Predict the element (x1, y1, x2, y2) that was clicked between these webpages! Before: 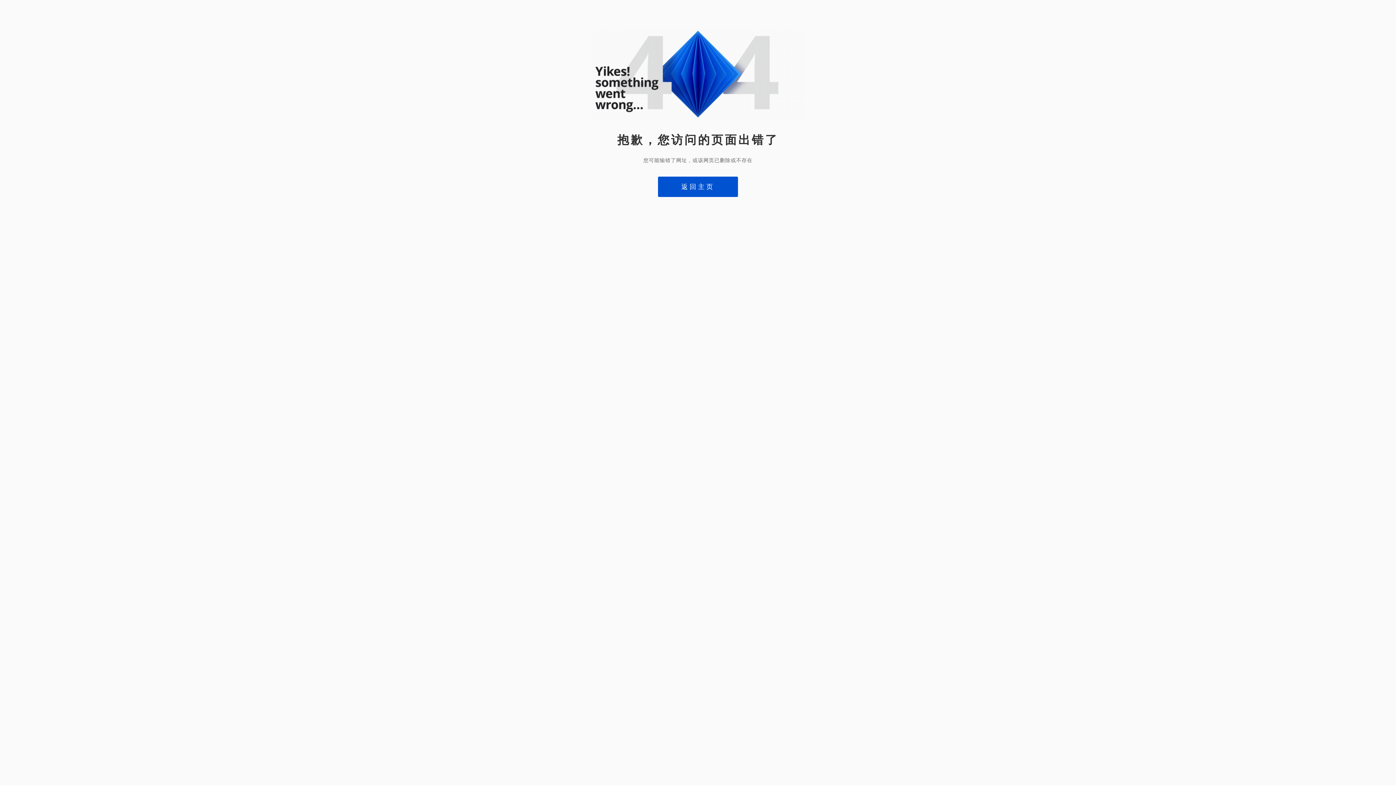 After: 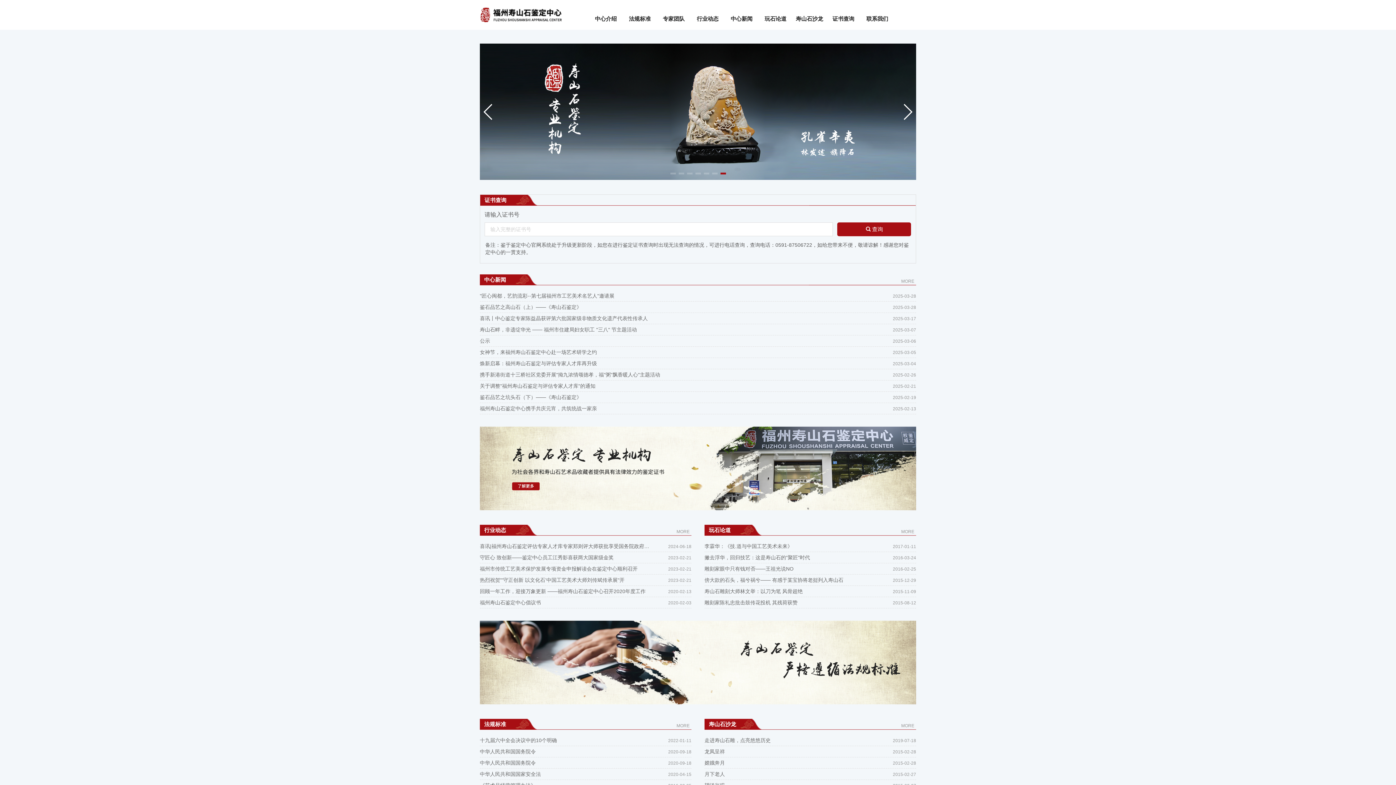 Action: bbox: (658, 176, 738, 197) label: 返回主页